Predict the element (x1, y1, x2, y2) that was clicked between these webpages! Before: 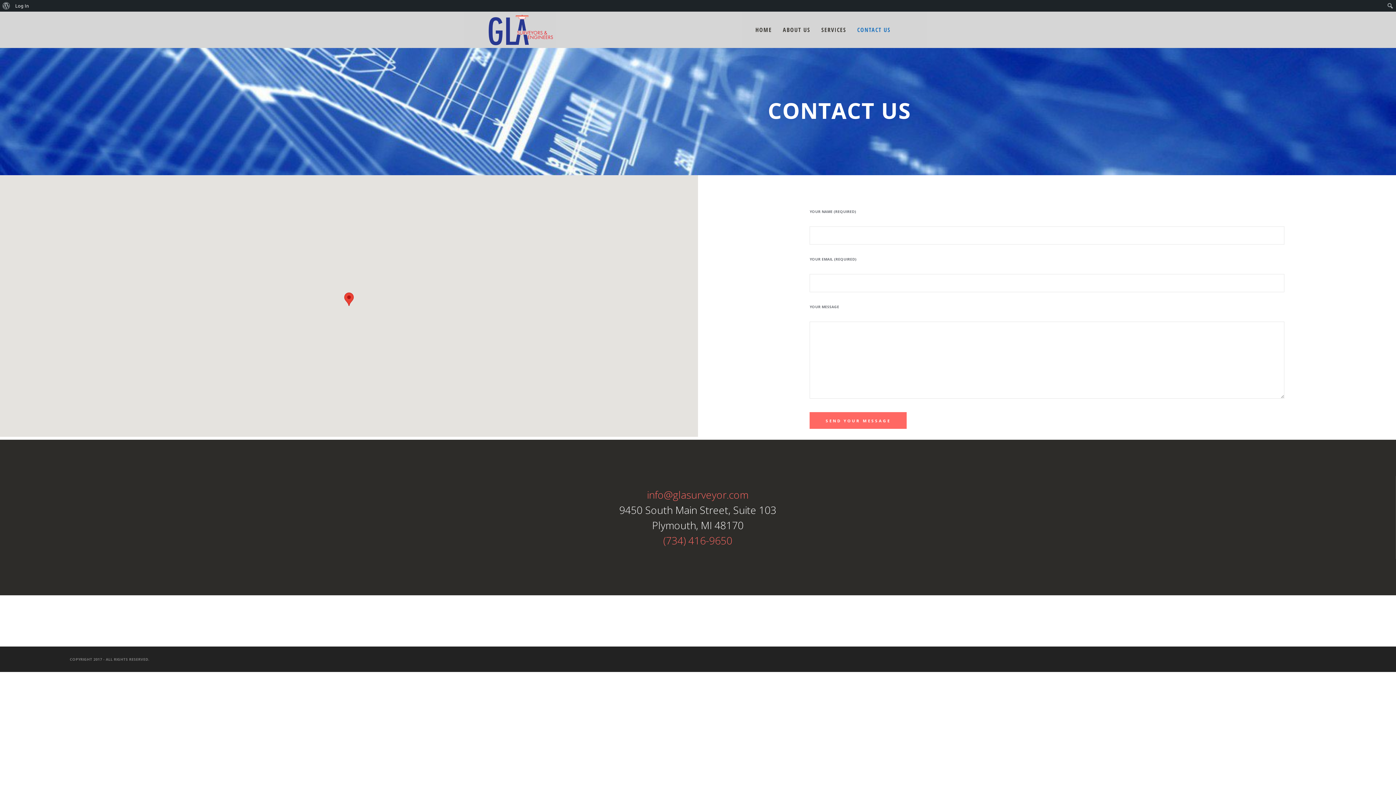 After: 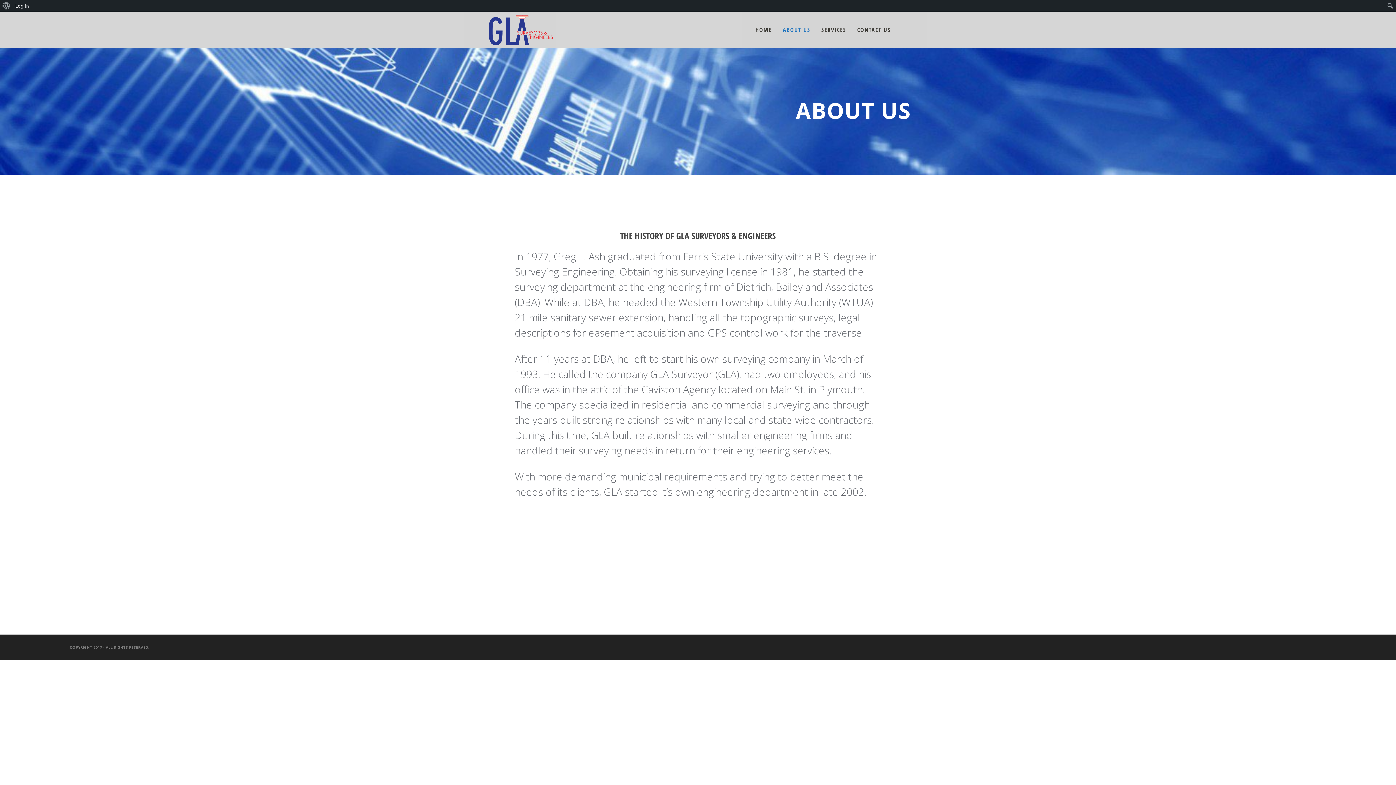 Action: label: ABOUT US bbox: (783, 11, 810, 48)